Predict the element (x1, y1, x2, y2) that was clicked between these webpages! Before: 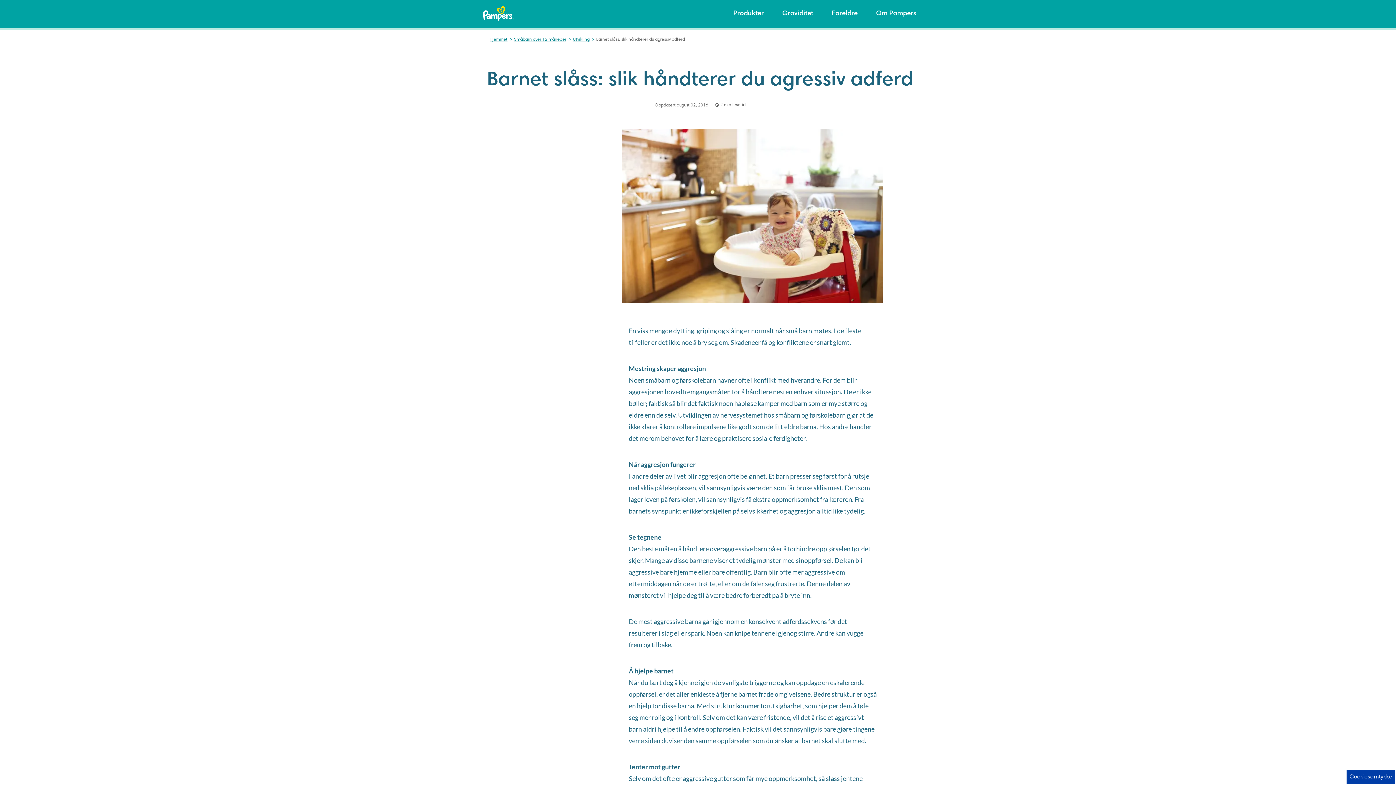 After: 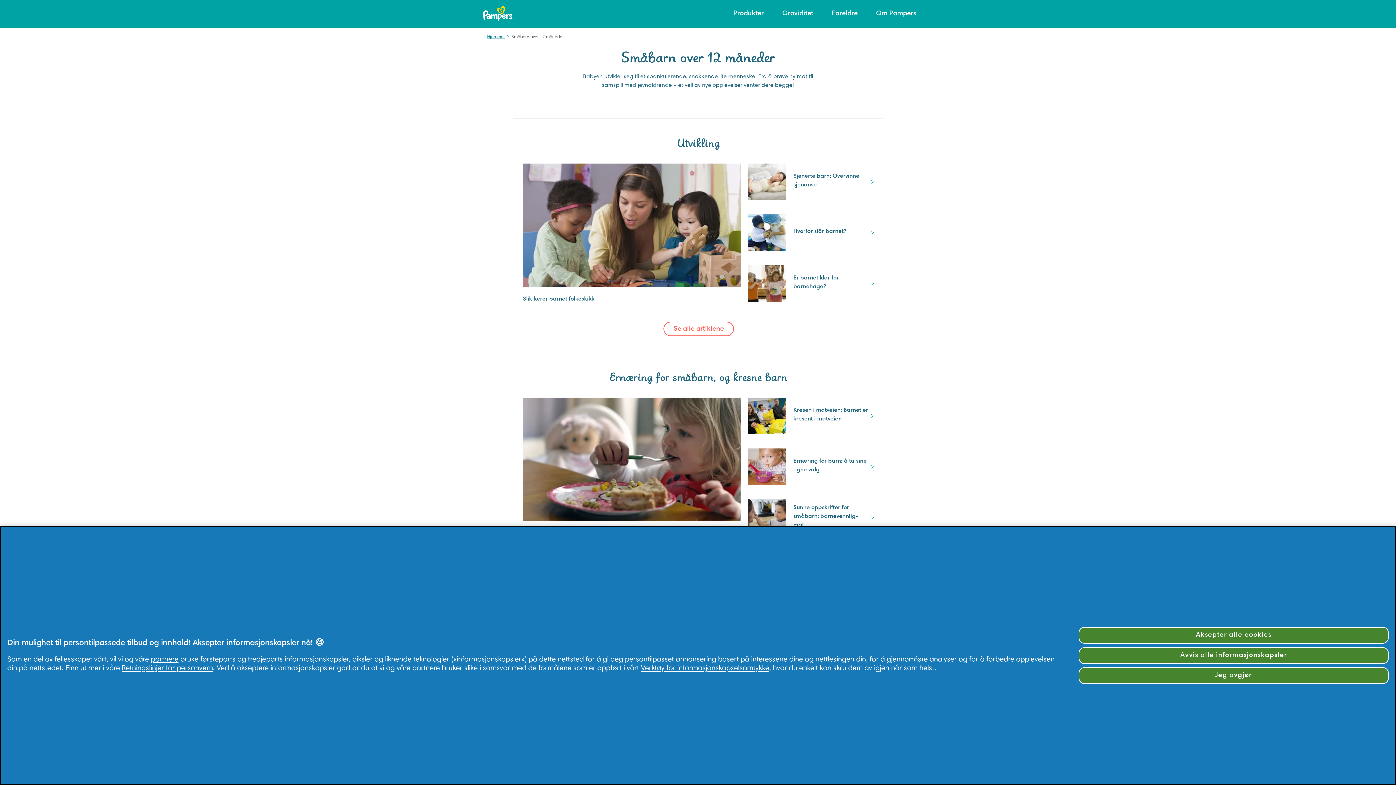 Action: bbox: (514, 37, 566, 41) label: Småbarn over 12 måneder